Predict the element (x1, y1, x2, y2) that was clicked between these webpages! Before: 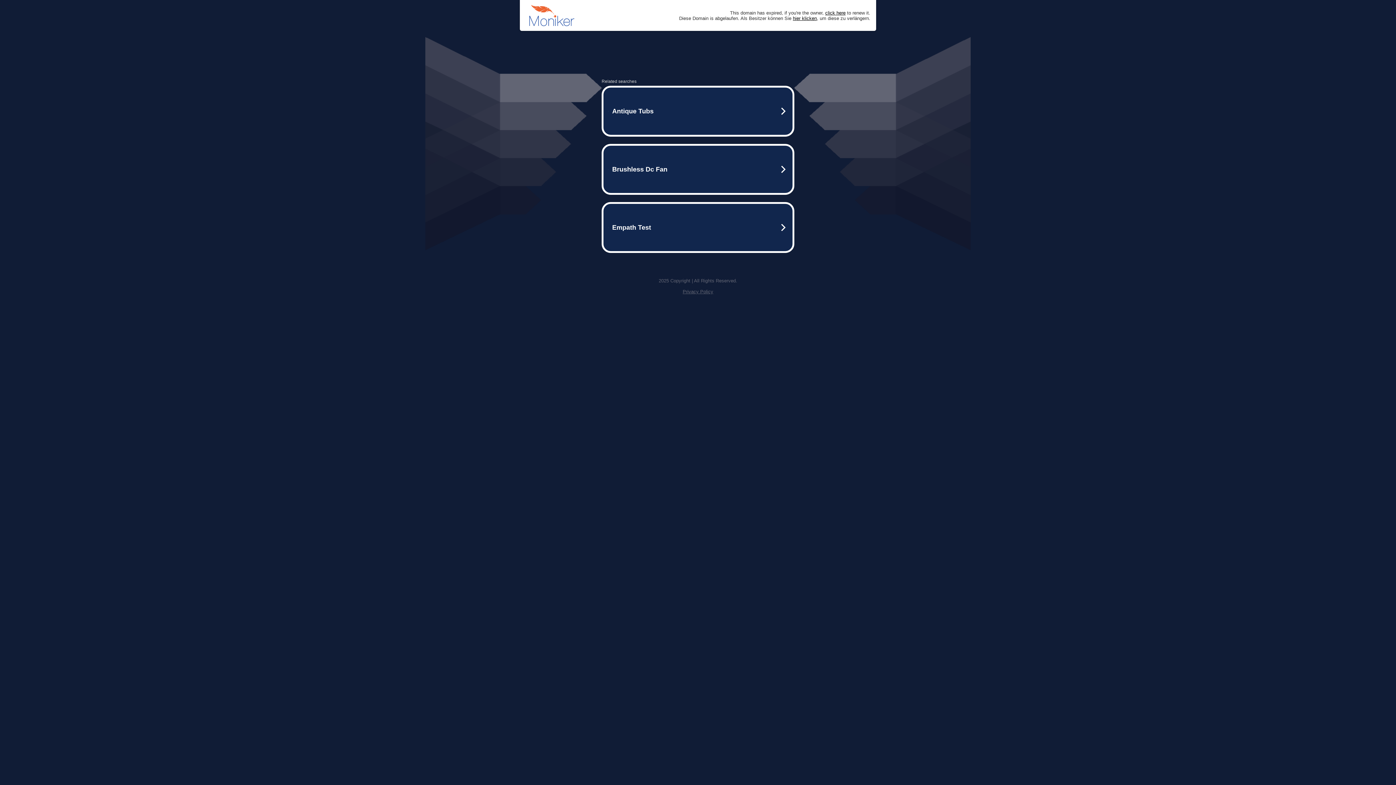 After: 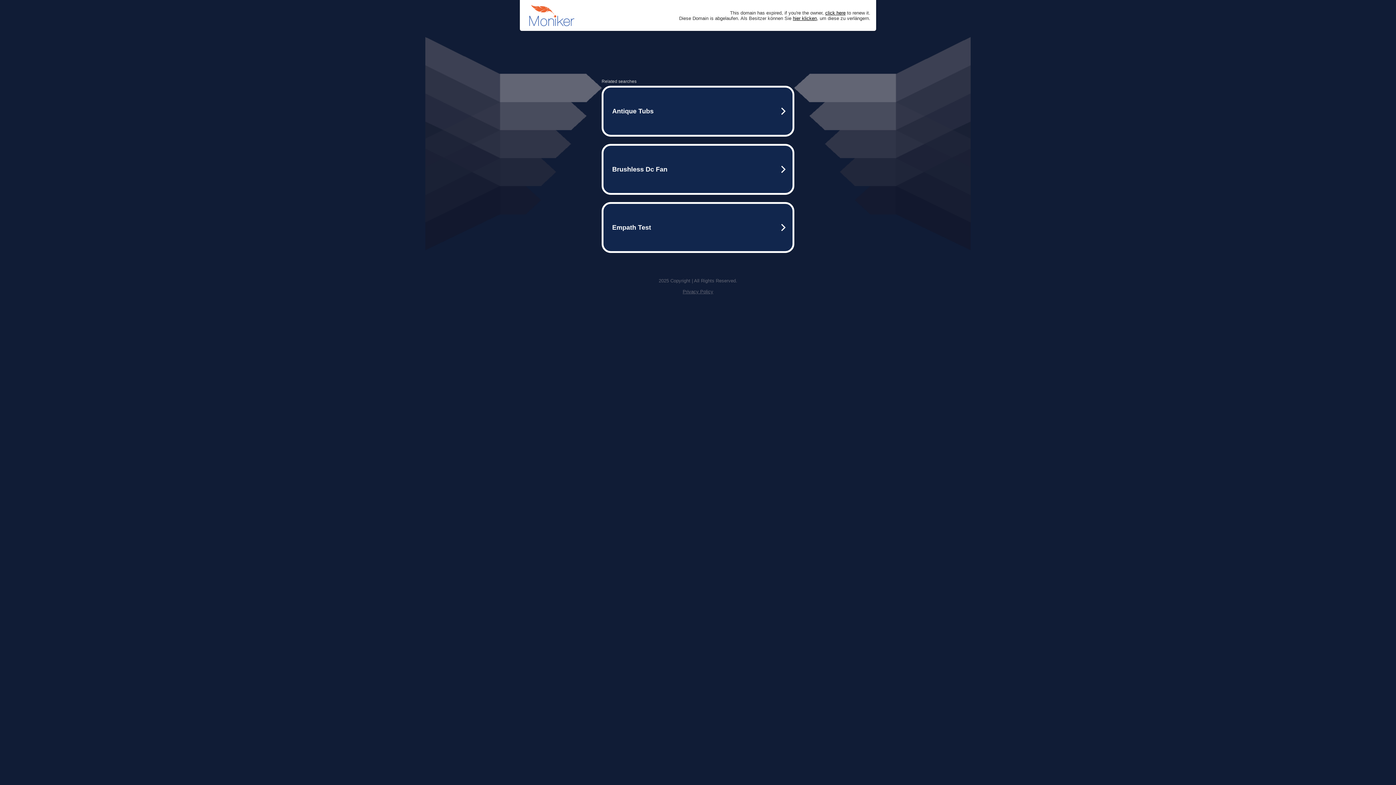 Action: bbox: (682, 289, 713, 294) label: Privacy Policy